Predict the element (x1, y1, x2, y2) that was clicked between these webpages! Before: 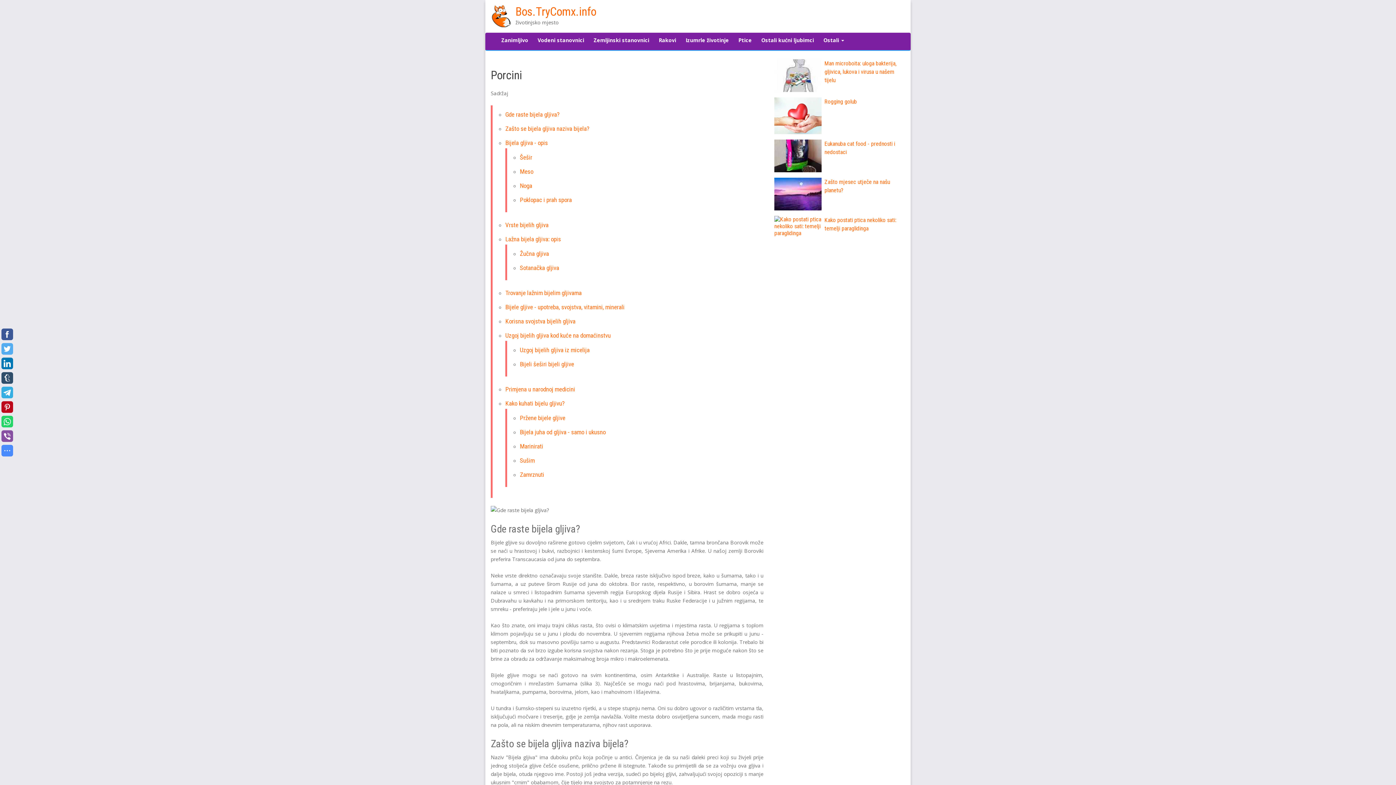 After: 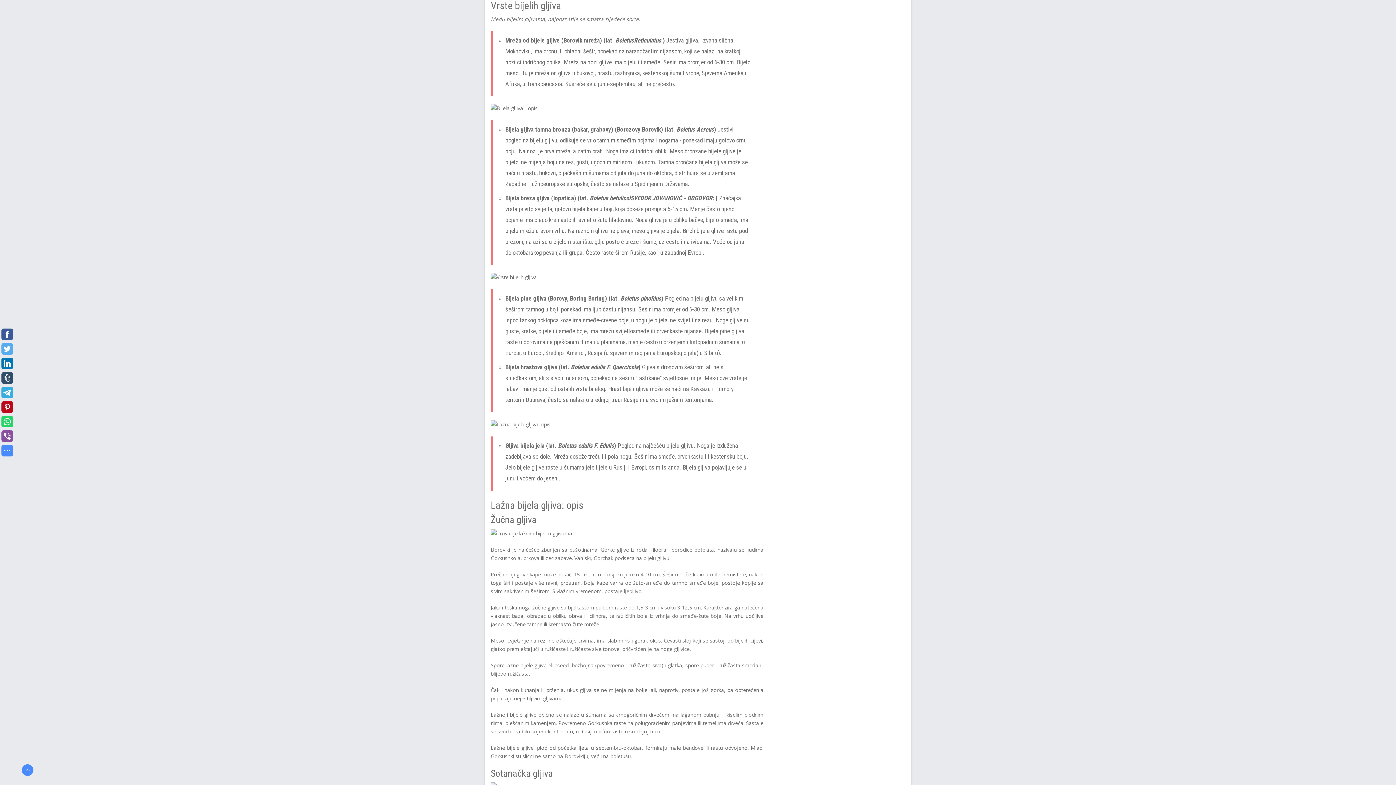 Action: bbox: (505, 221, 548, 228) label: Vrste bijelih gljiva